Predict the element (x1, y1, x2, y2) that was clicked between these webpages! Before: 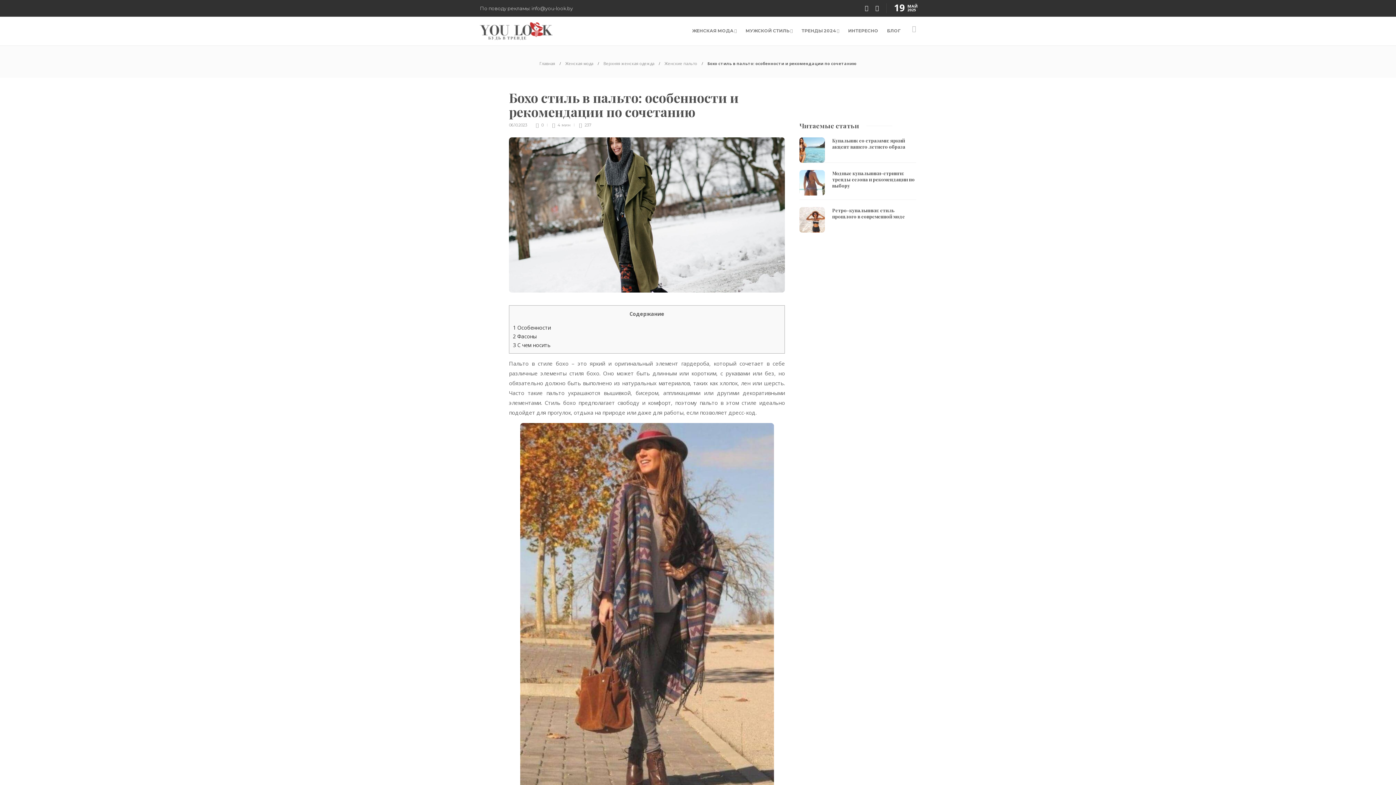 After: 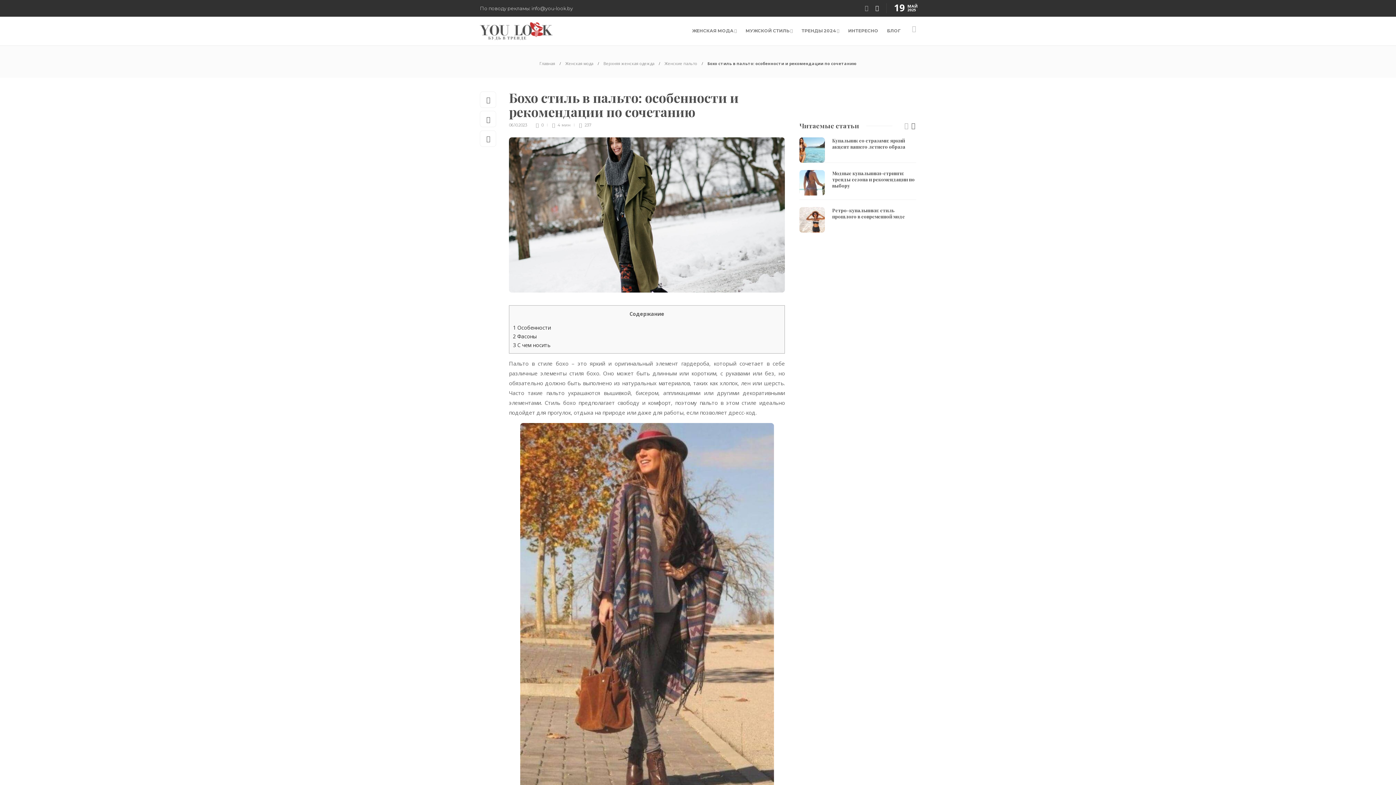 Action: label:   bbox: (859, 4, 870, 12)